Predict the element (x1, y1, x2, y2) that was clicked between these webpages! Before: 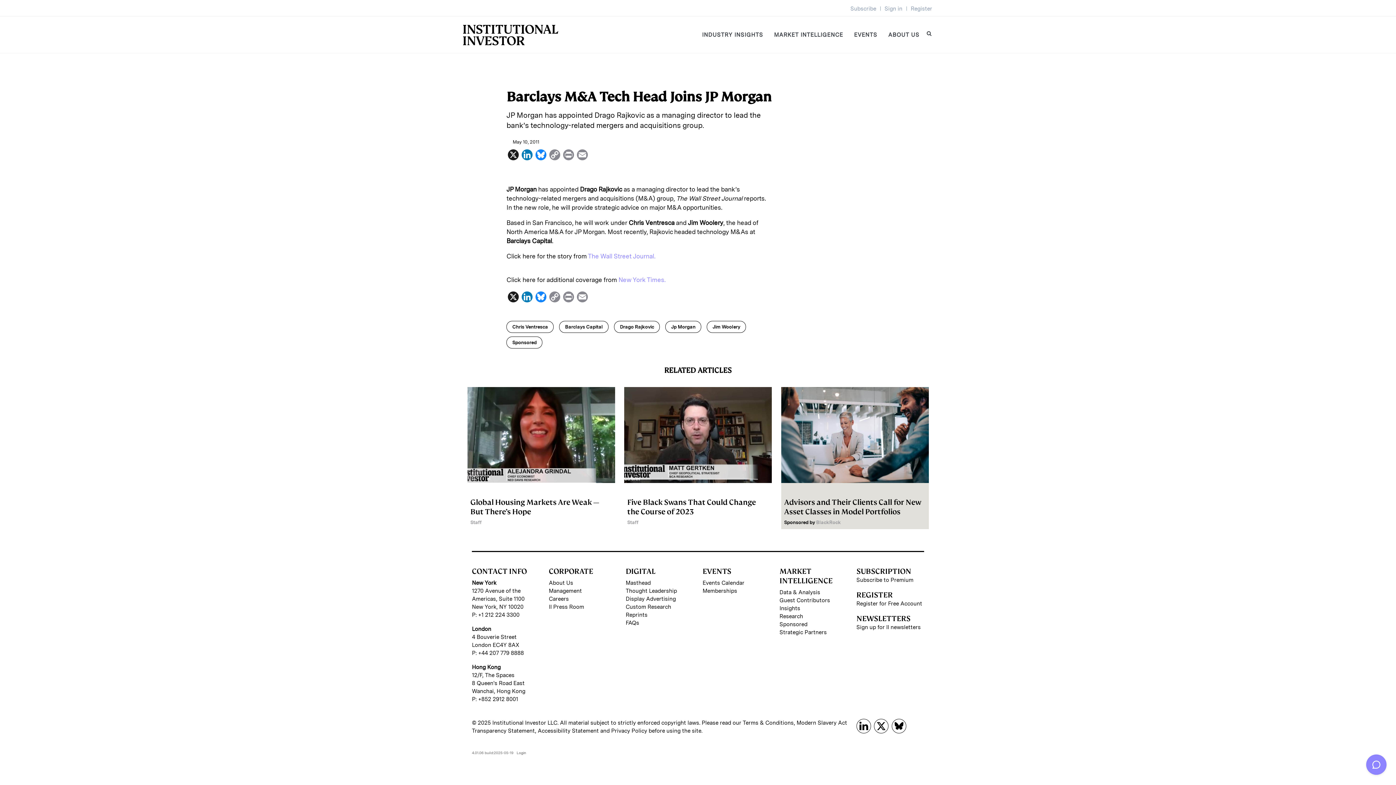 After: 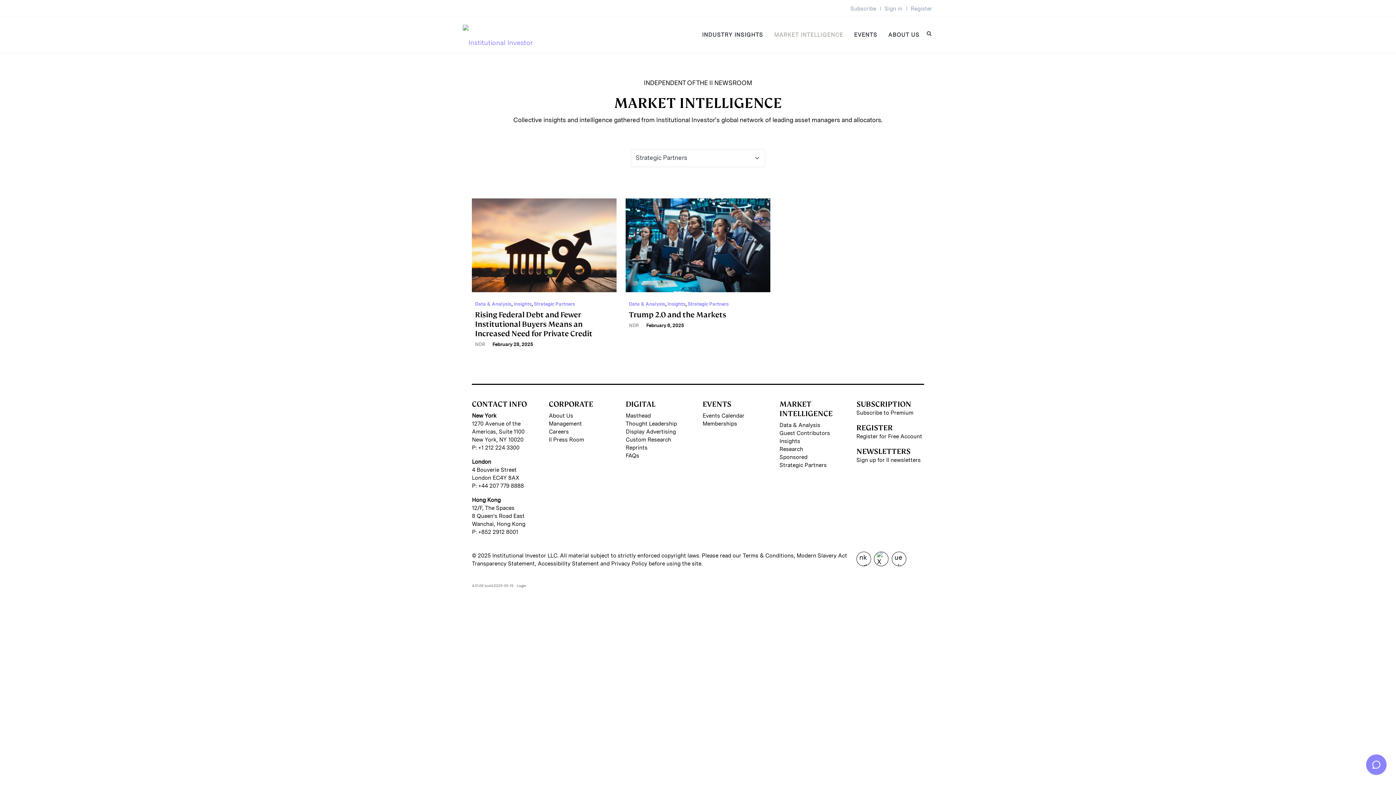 Action: bbox: (779, 628, 847, 636) label: Strategic Partners